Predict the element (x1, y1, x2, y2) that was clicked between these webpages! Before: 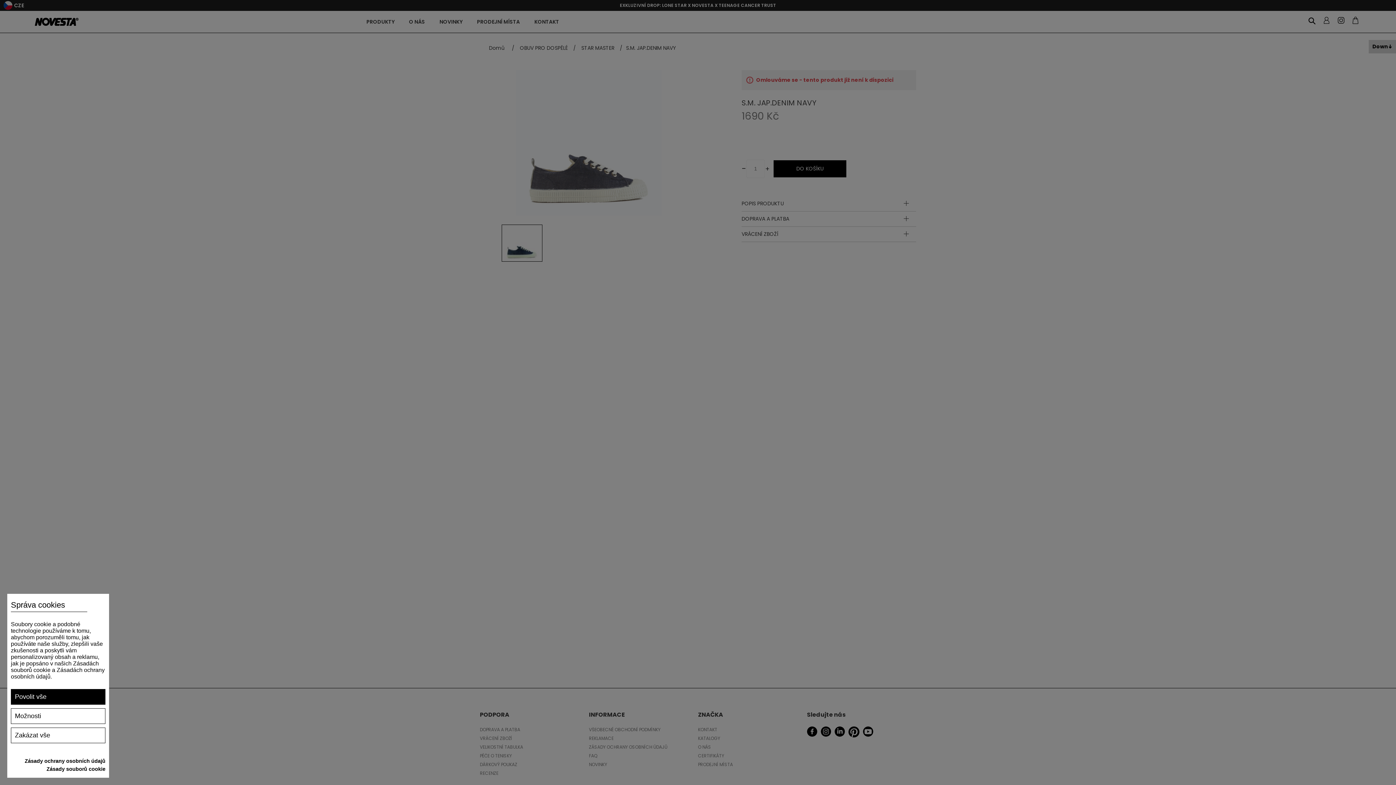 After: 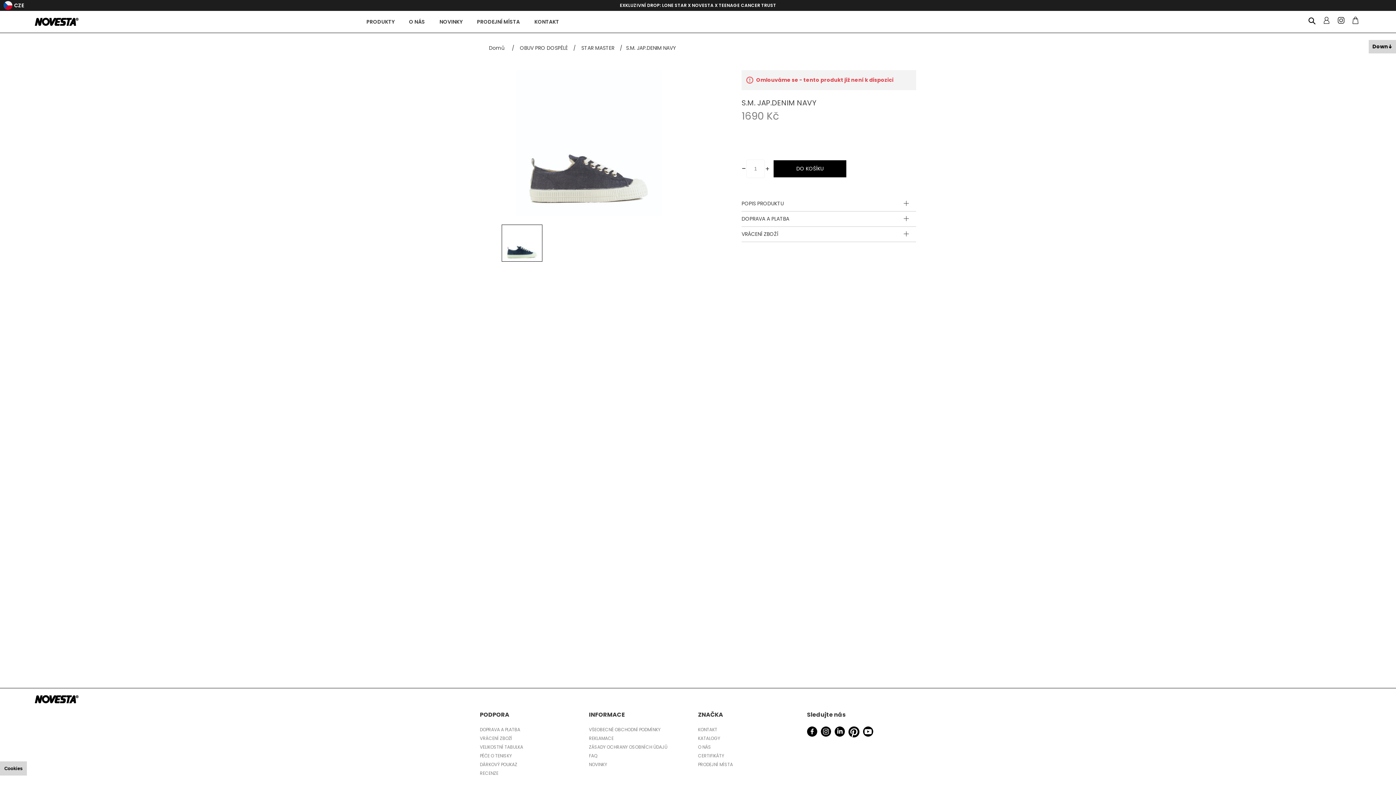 Action: label: Povolit vše bbox: (10, 689, 105, 705)